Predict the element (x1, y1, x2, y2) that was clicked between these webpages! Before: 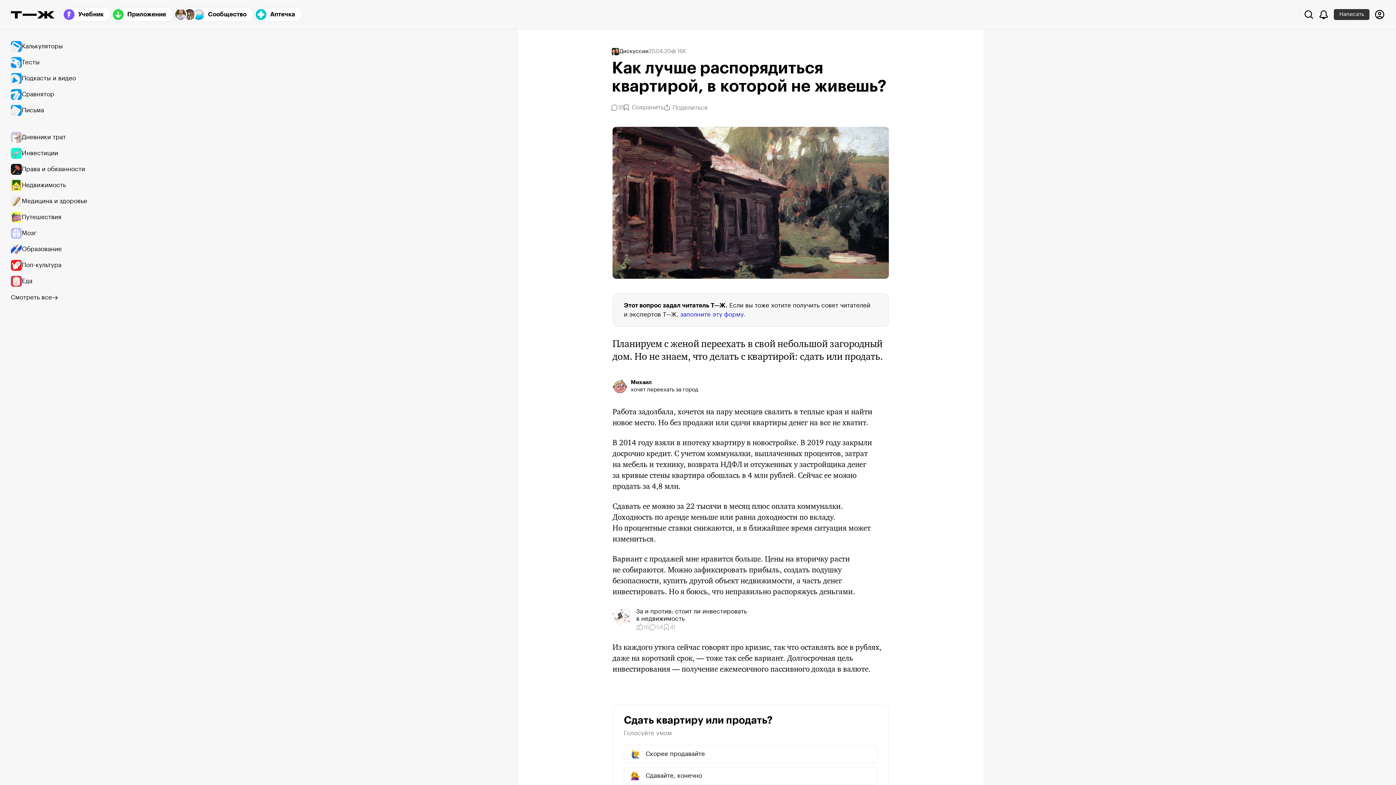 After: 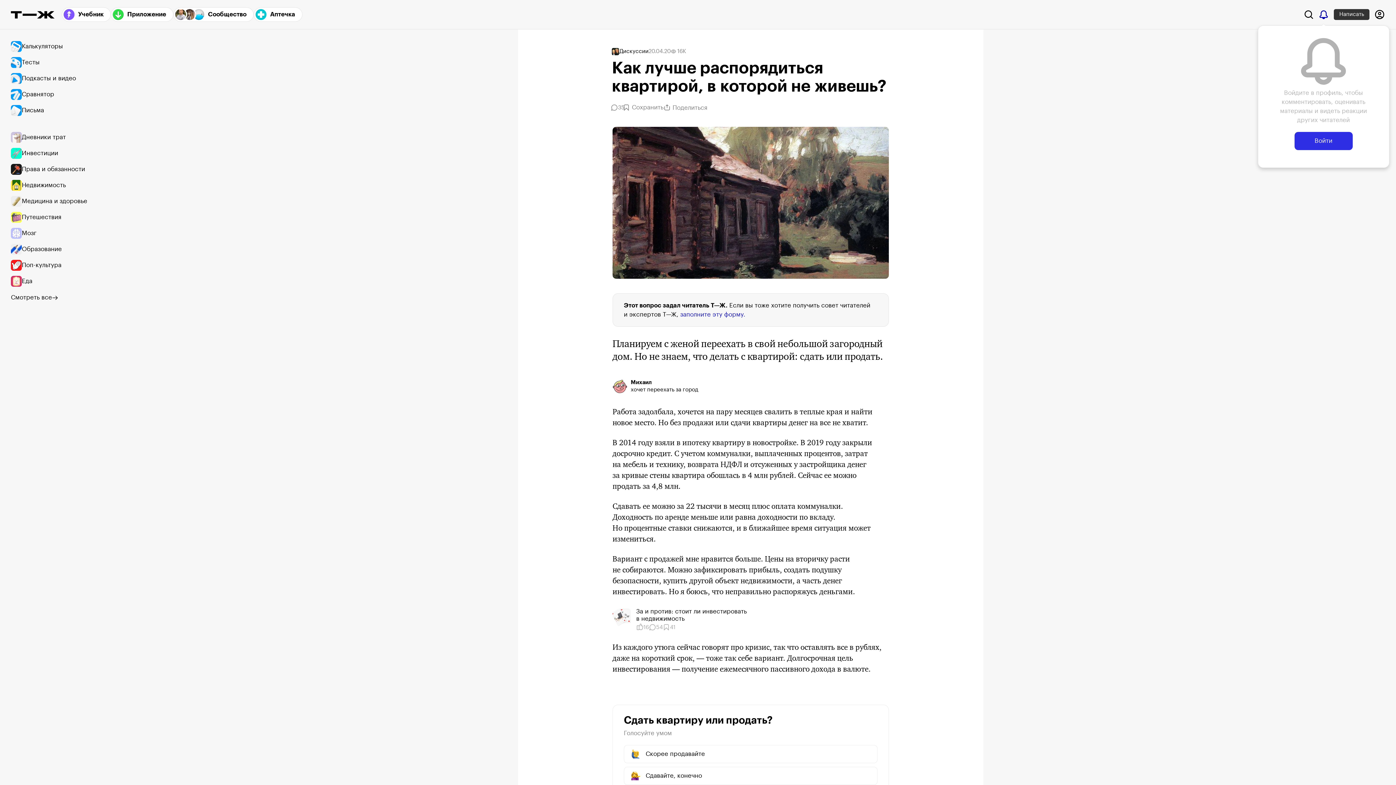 Action: label: Уведомления bbox: (1317, 8, 1330, 20)